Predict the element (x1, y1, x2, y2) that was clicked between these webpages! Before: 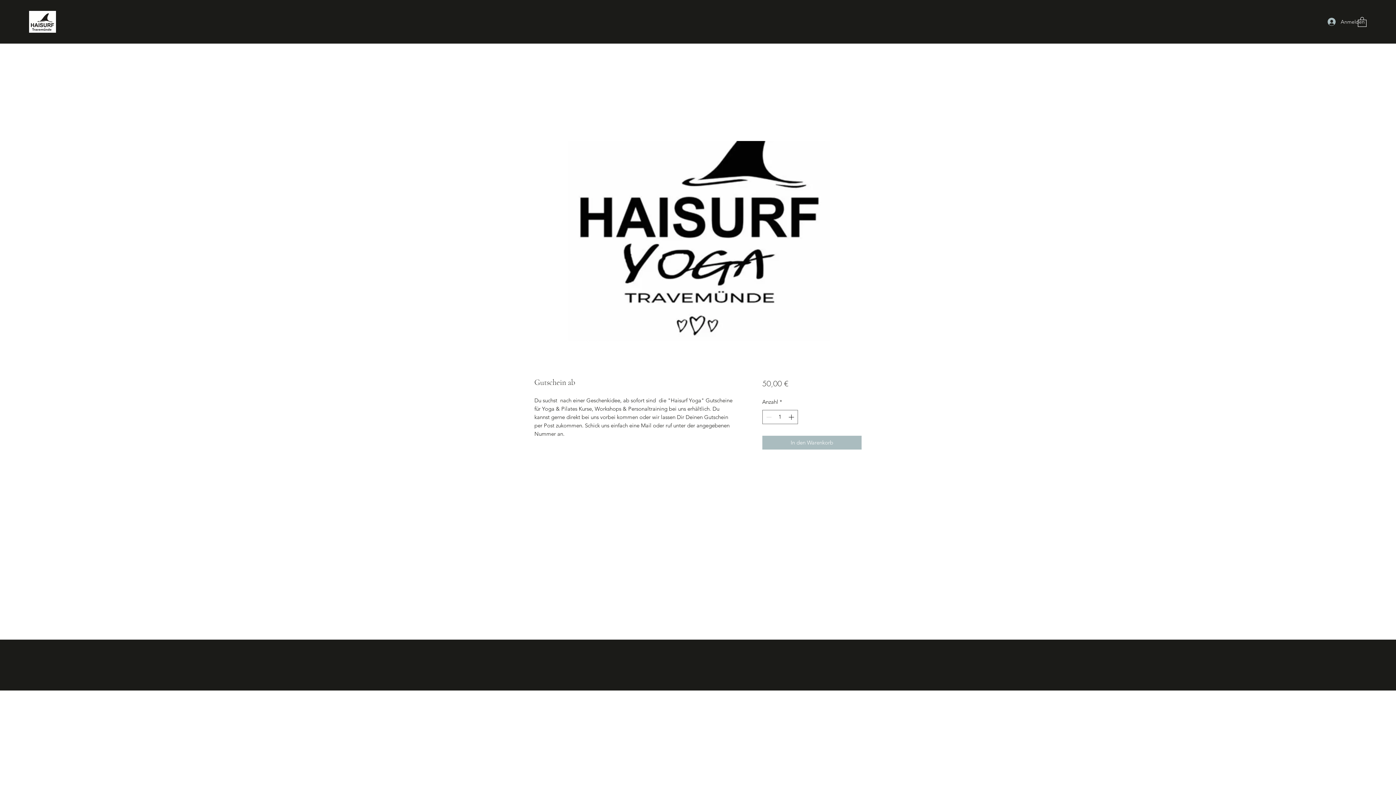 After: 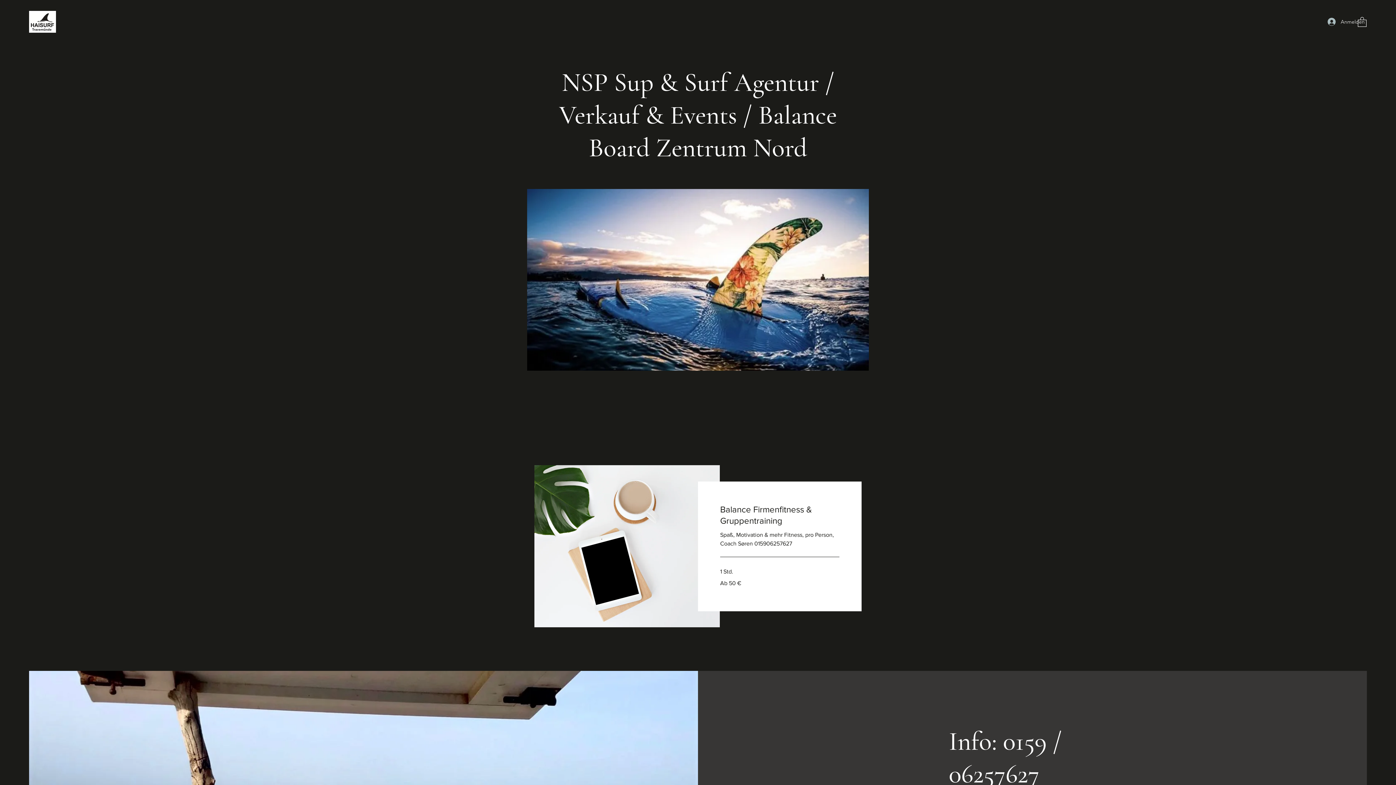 Action: bbox: (29, 10, 56, 32)